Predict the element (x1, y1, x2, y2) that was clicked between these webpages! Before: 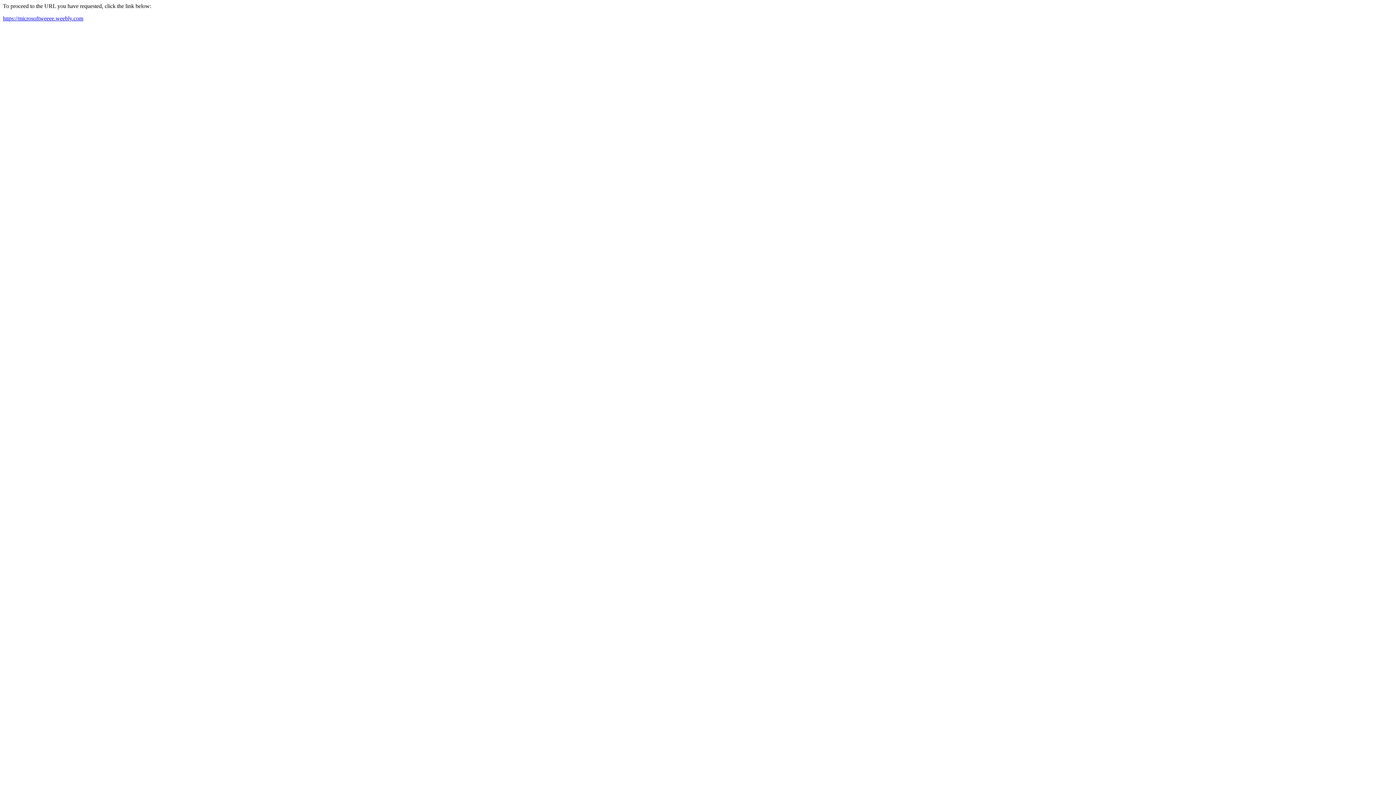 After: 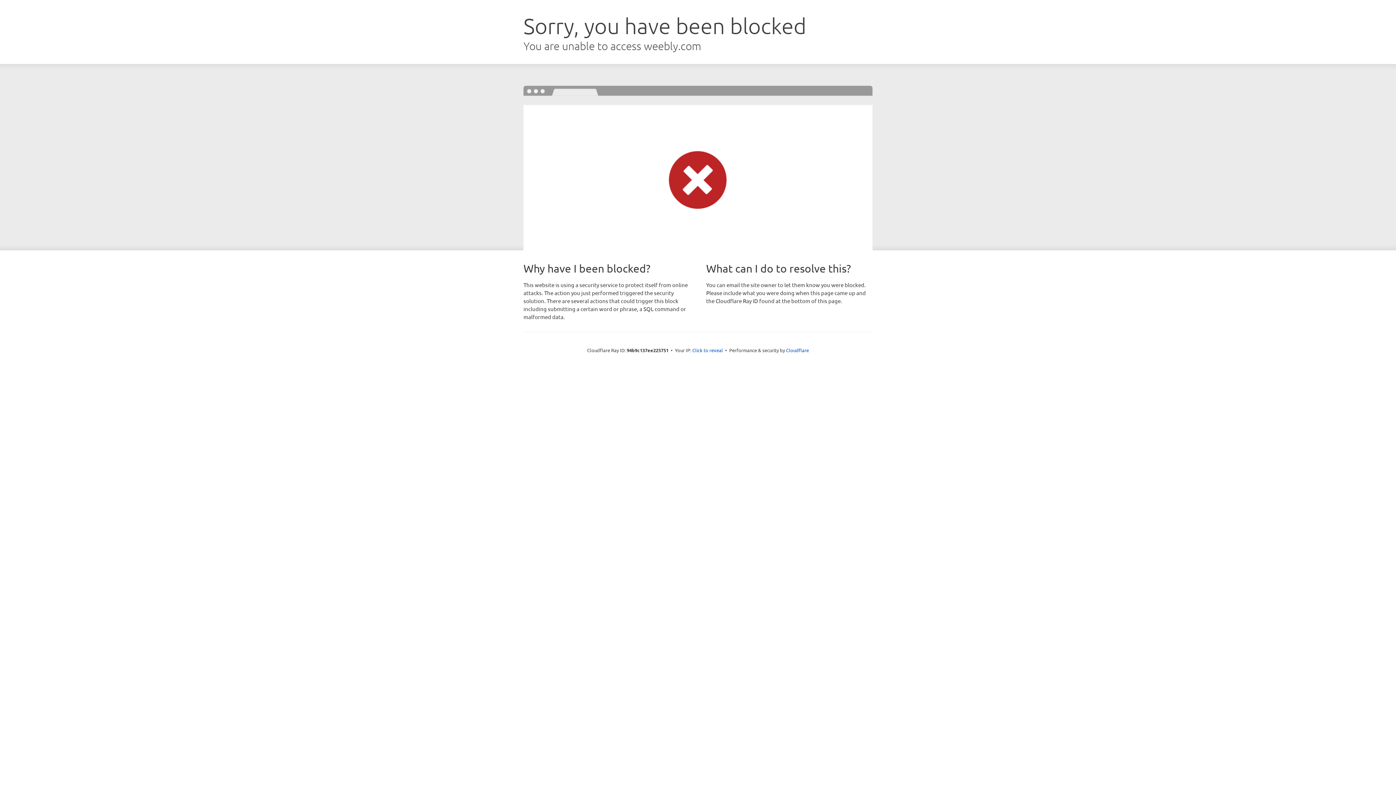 Action: bbox: (2, 15, 83, 21) label: https://microsoftweeee.weebly.com